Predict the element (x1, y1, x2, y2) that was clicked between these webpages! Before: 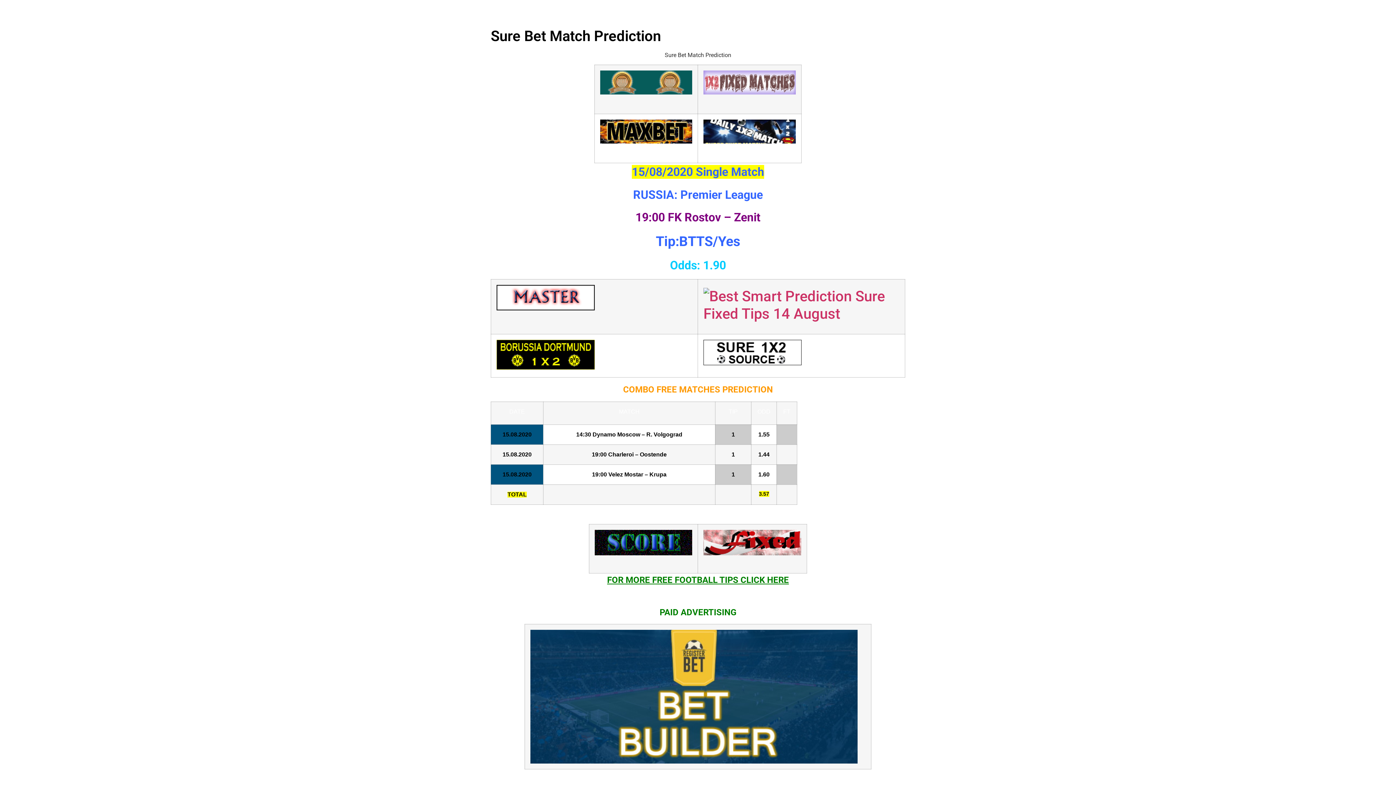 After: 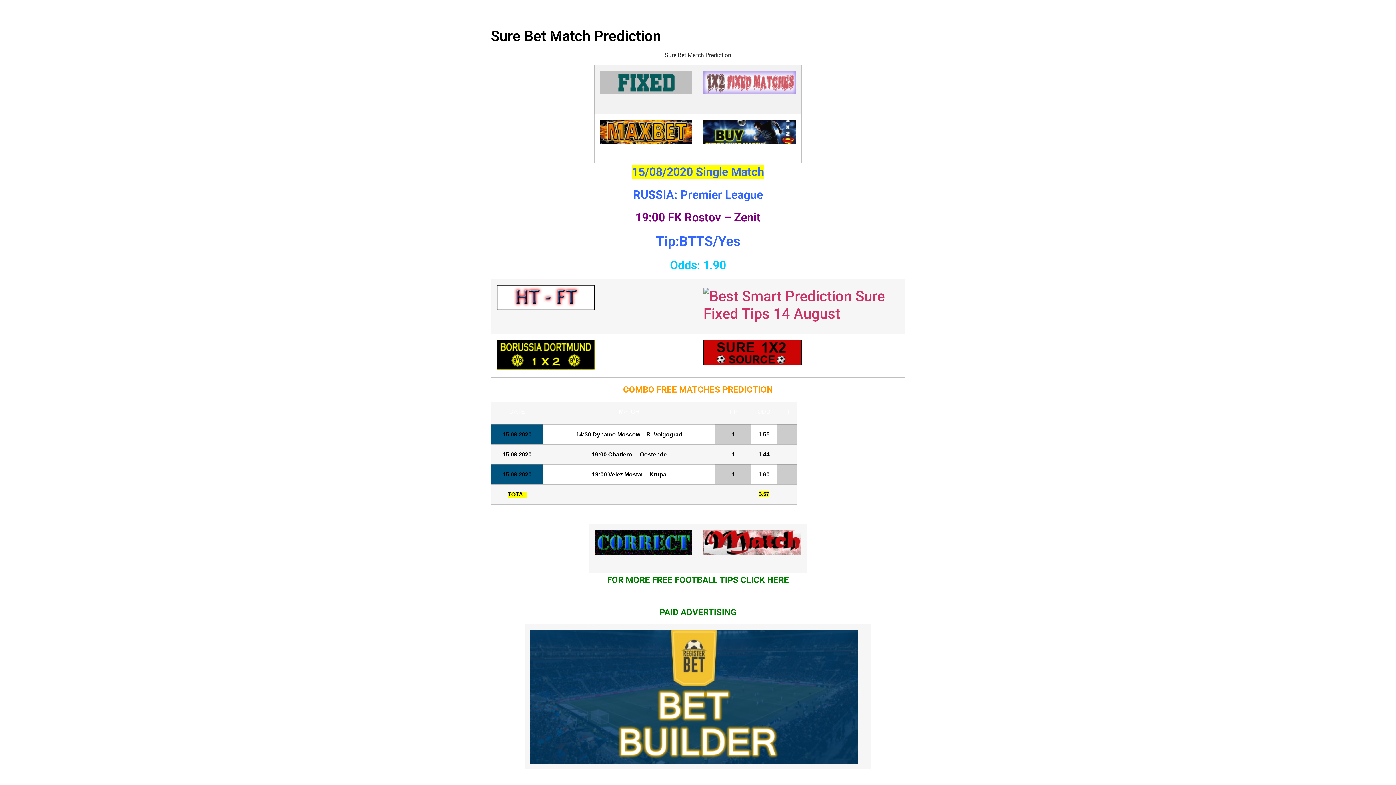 Action: bbox: (703, 70, 796, 94)